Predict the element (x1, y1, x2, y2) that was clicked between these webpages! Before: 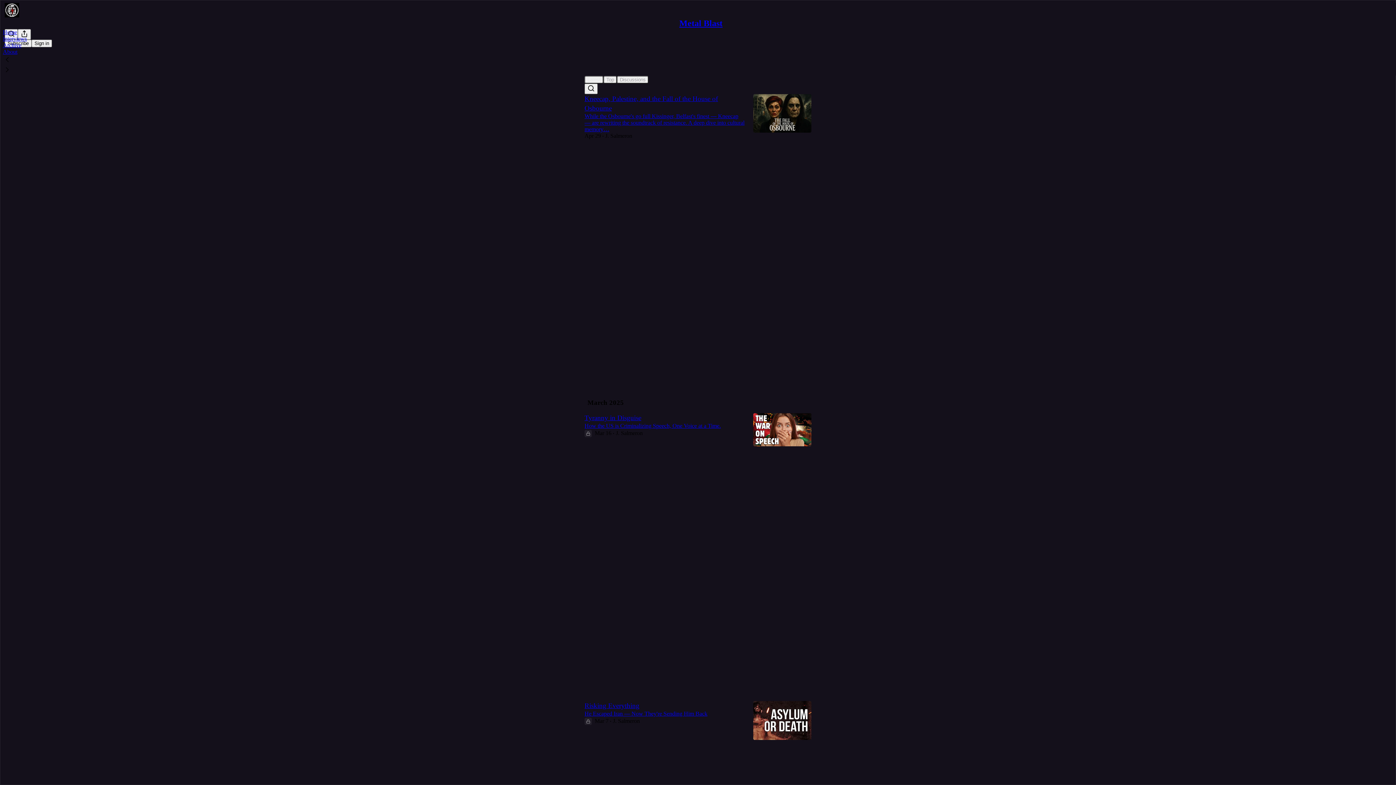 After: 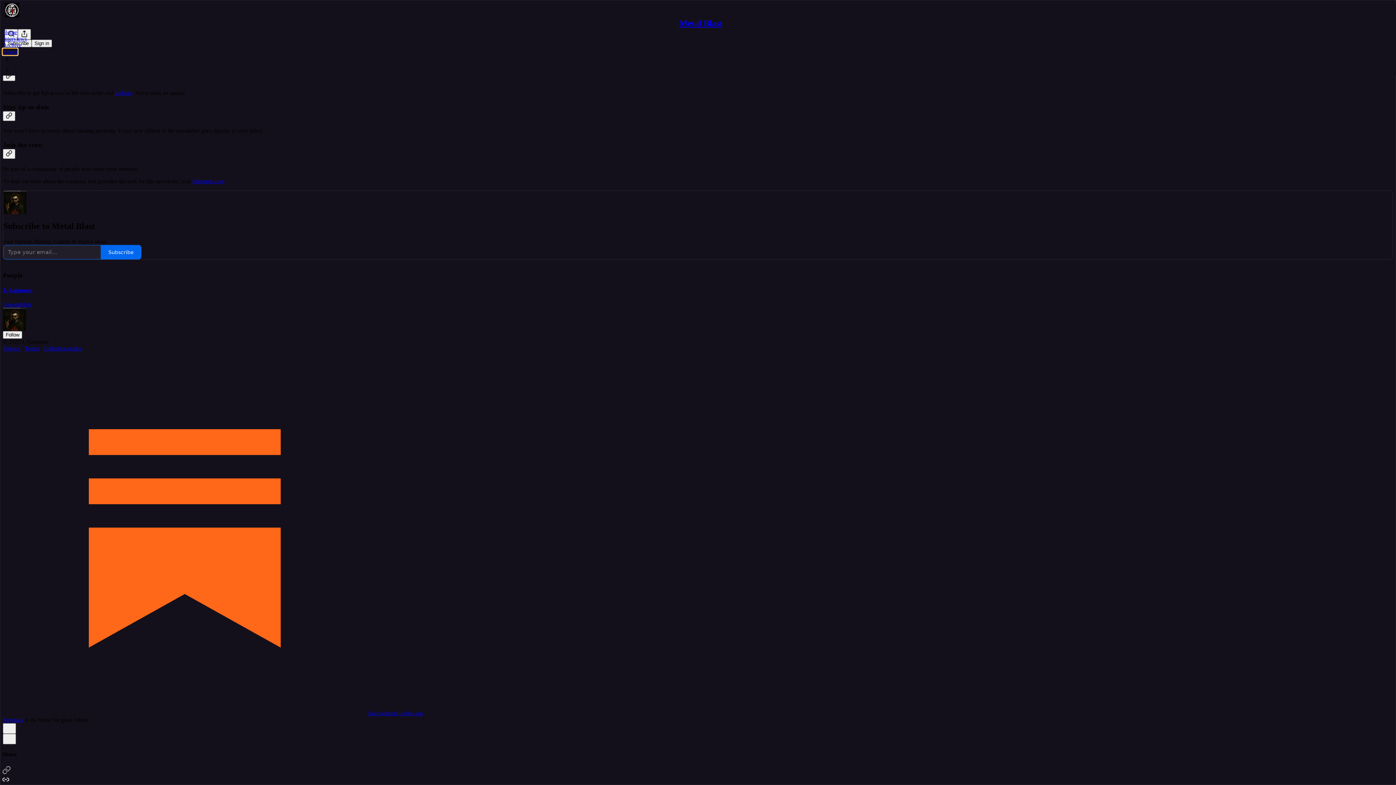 Action: label: About bbox: (2, 48, 17, 54)